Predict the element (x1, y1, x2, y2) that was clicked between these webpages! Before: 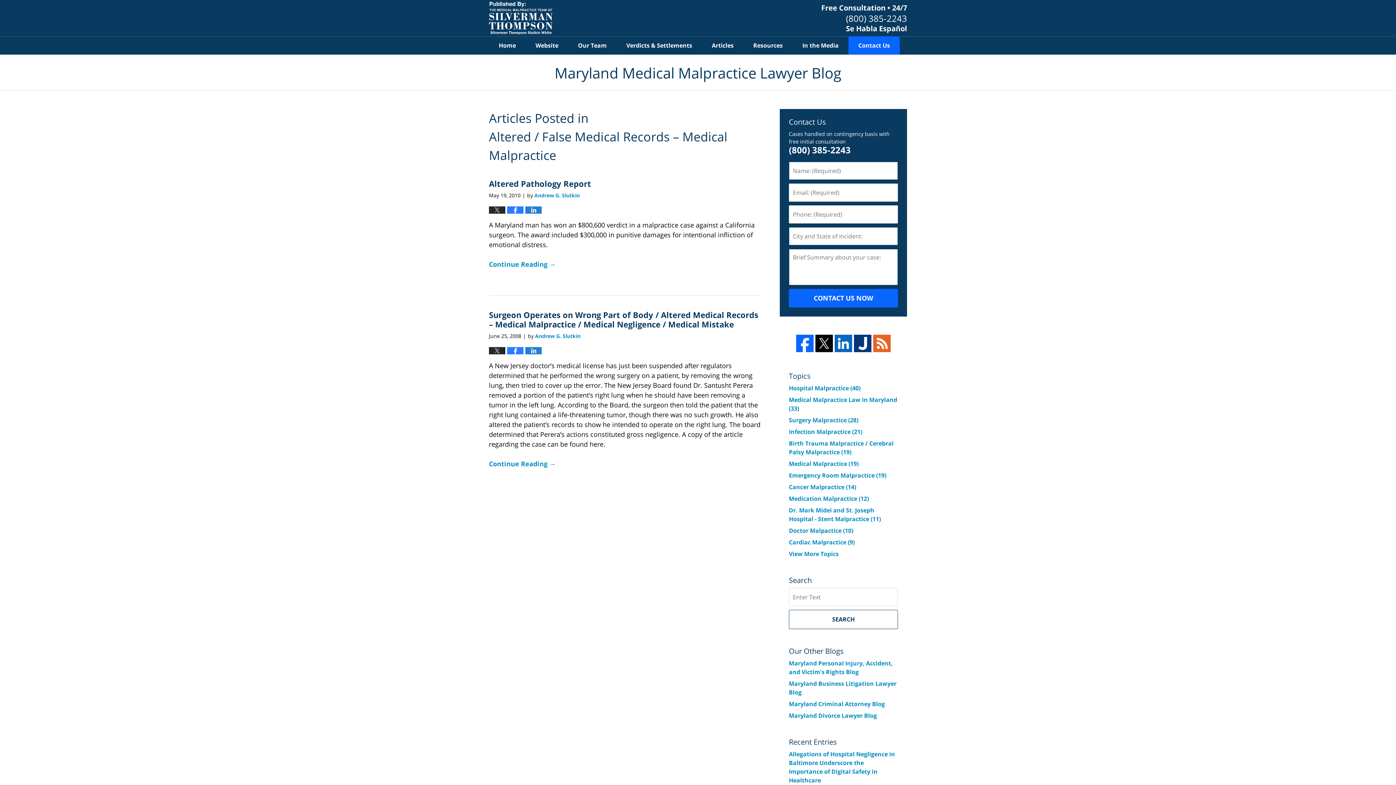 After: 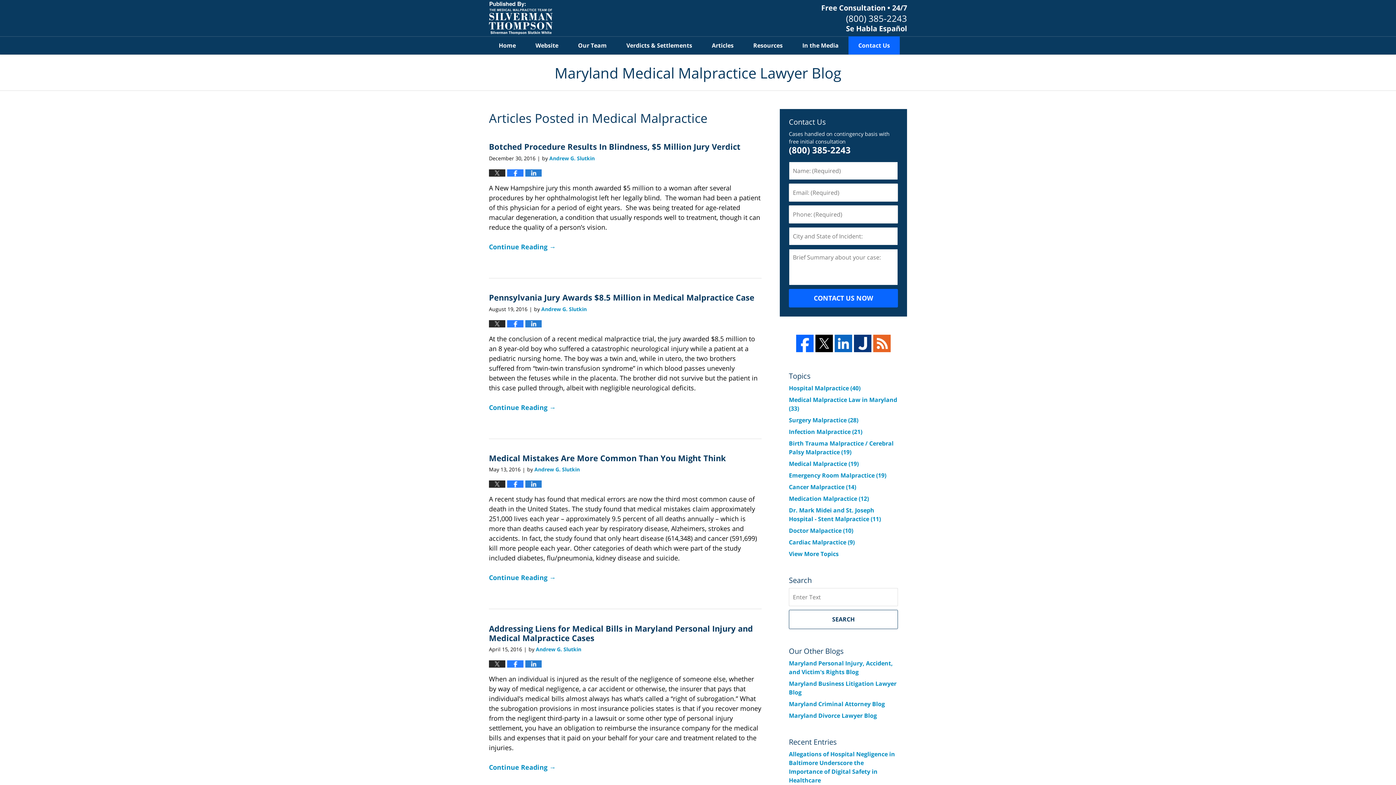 Action: label: Medical Malpractice (19) bbox: (789, 459, 858, 467)